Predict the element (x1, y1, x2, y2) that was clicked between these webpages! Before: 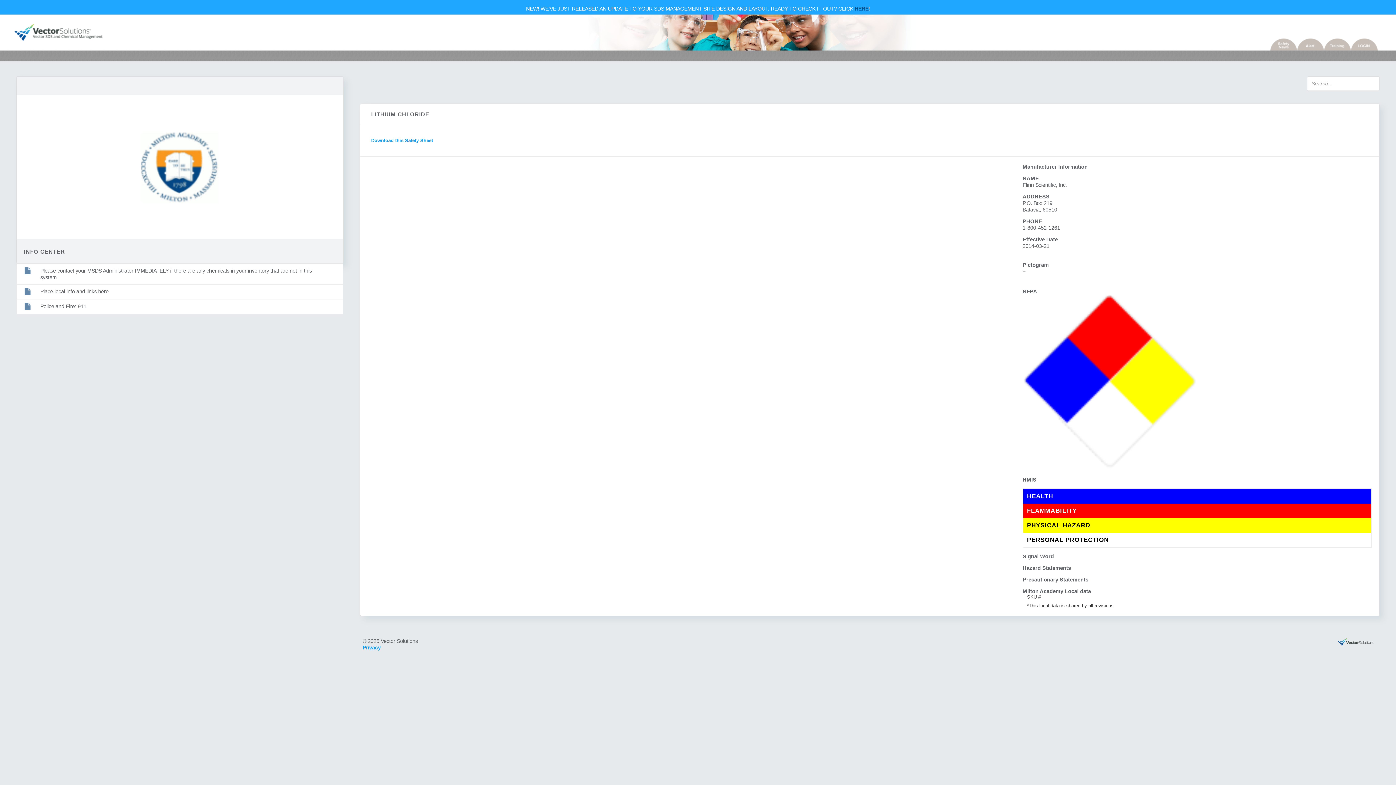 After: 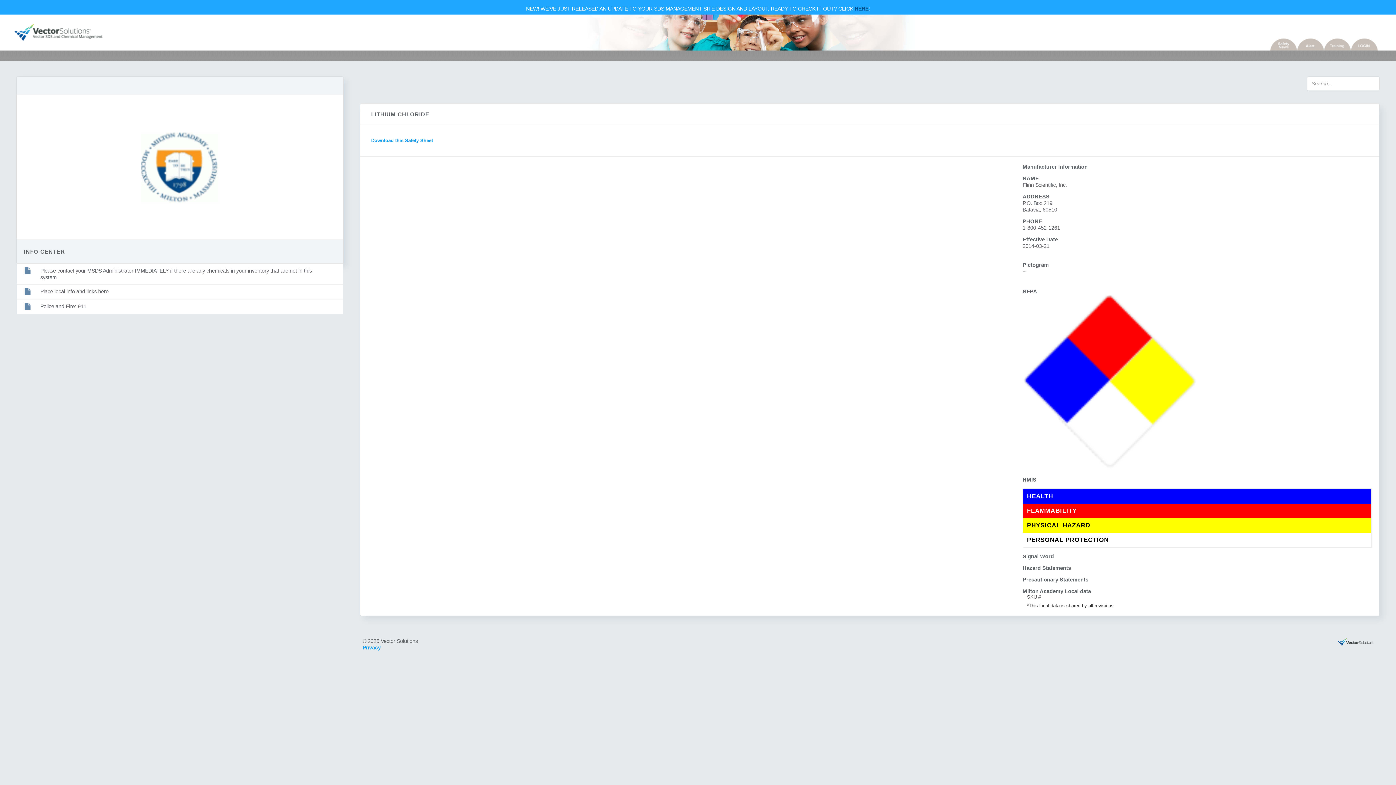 Action: label: Download this Safety Sheet bbox: (369, 137, 433, 143)